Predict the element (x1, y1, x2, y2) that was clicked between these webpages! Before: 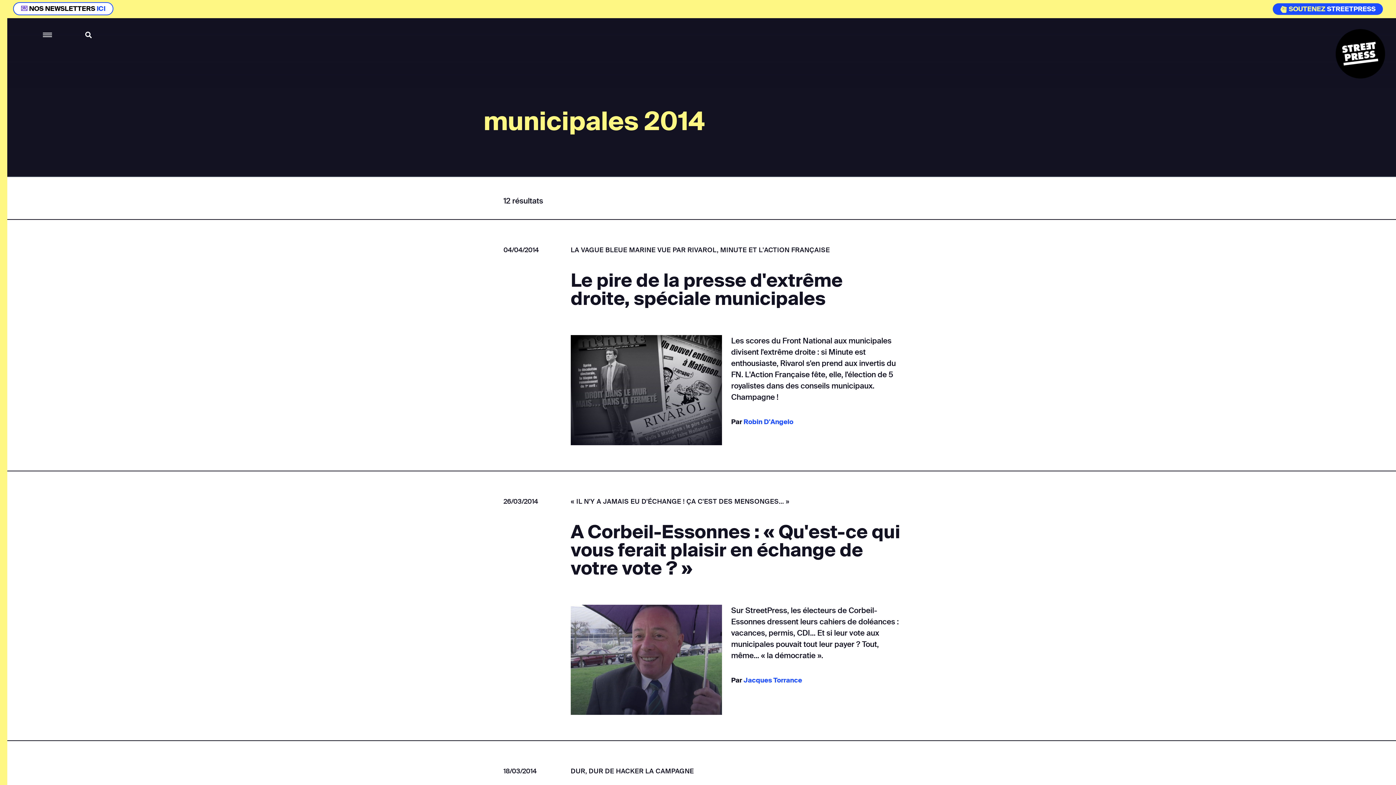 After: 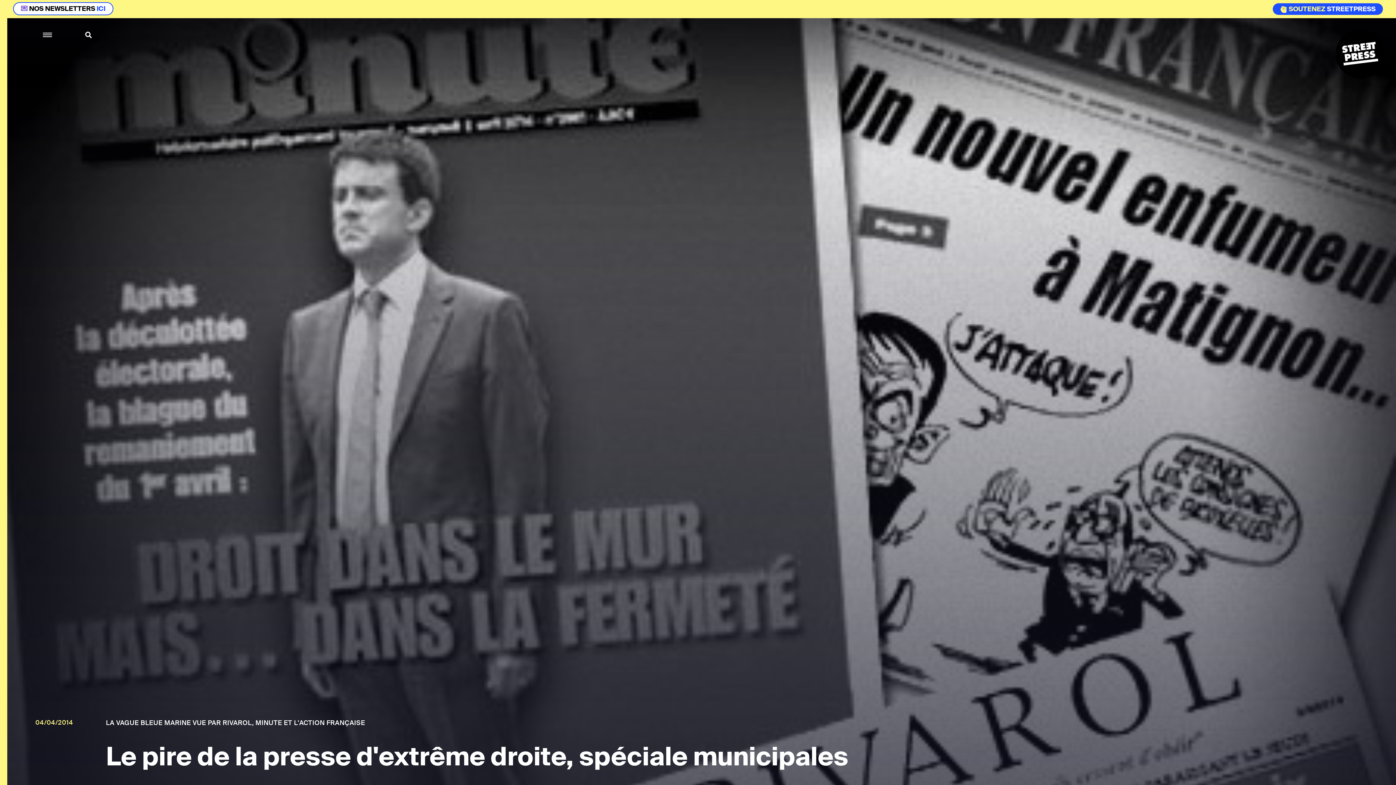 Action: bbox: (570, 335, 722, 445)